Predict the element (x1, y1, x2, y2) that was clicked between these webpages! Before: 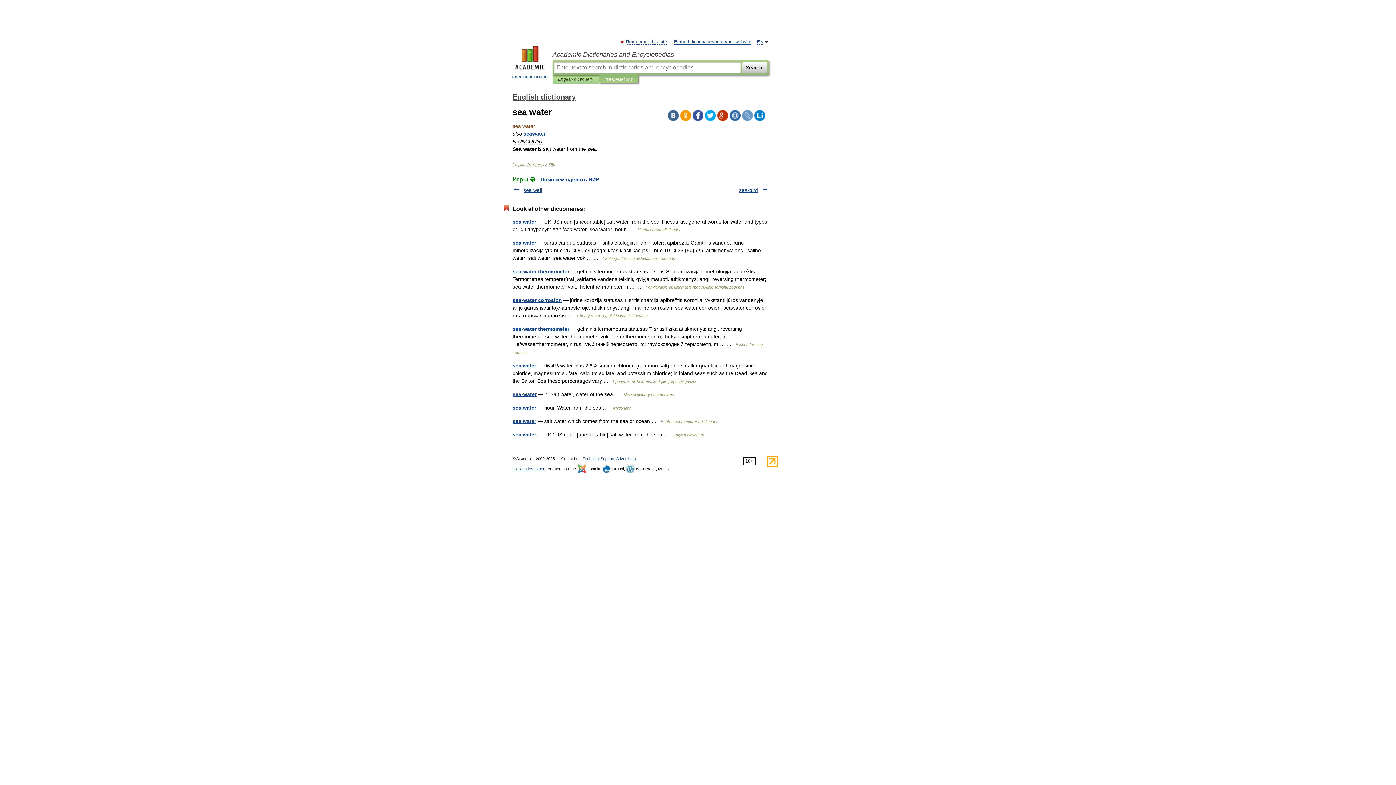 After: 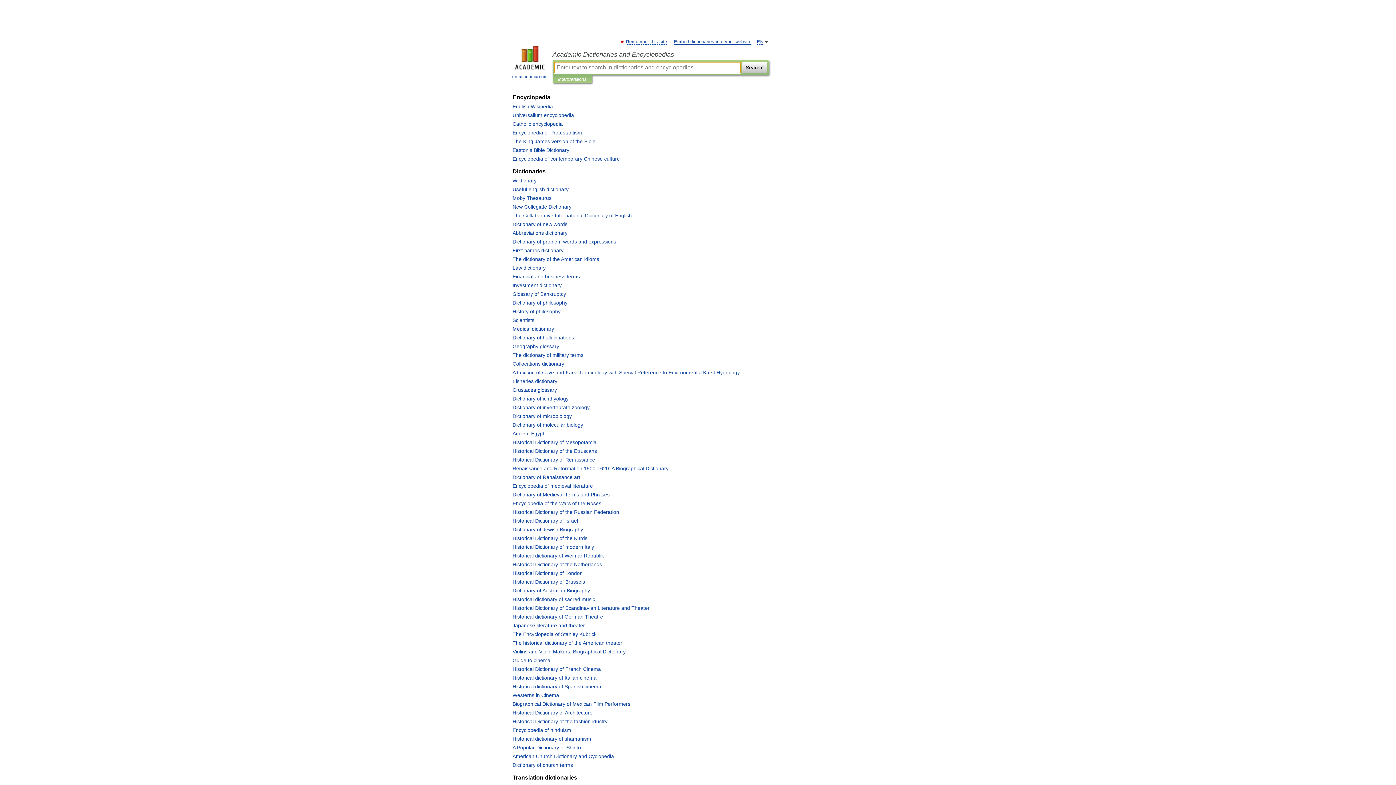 Action: bbox: (552, 50, 769, 58) label: Academic Dictionaries and Encyclopedias